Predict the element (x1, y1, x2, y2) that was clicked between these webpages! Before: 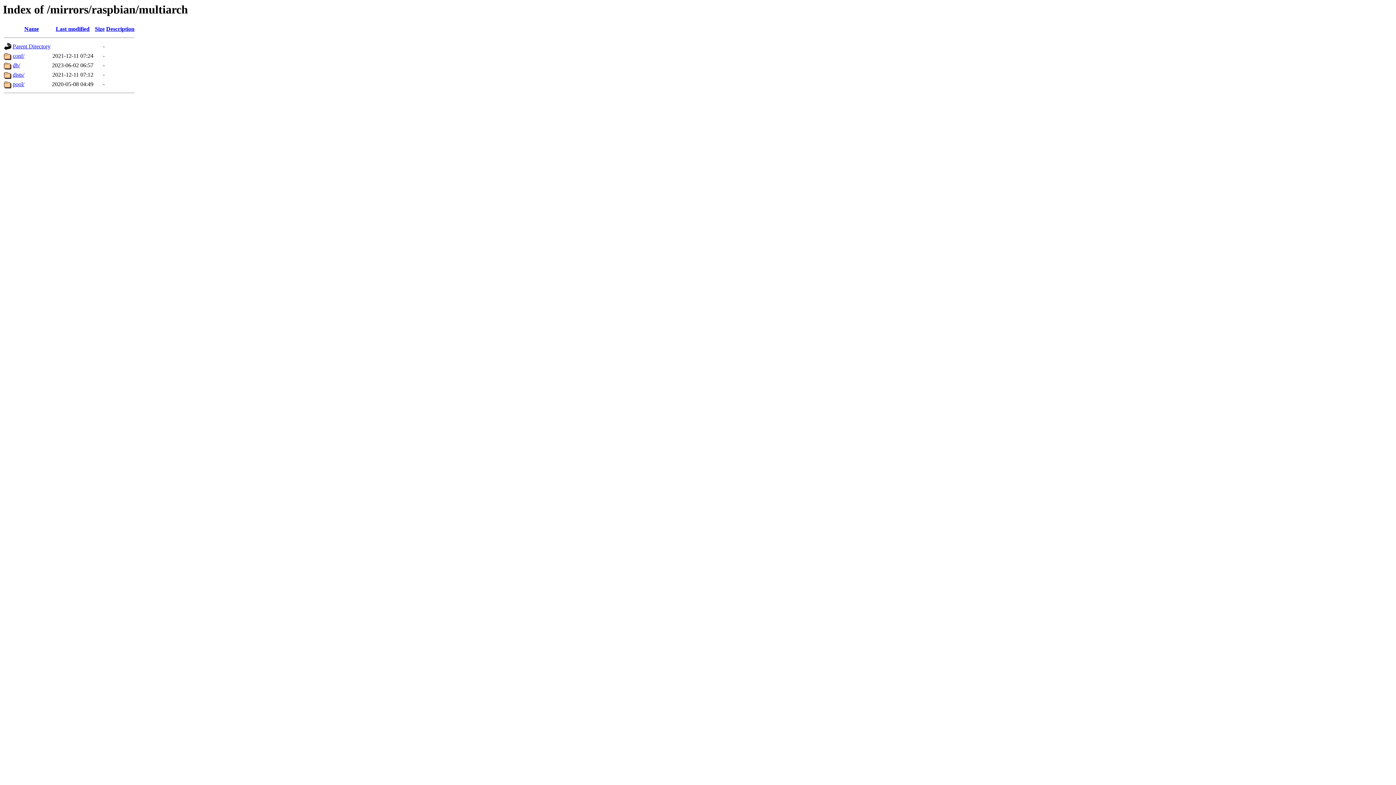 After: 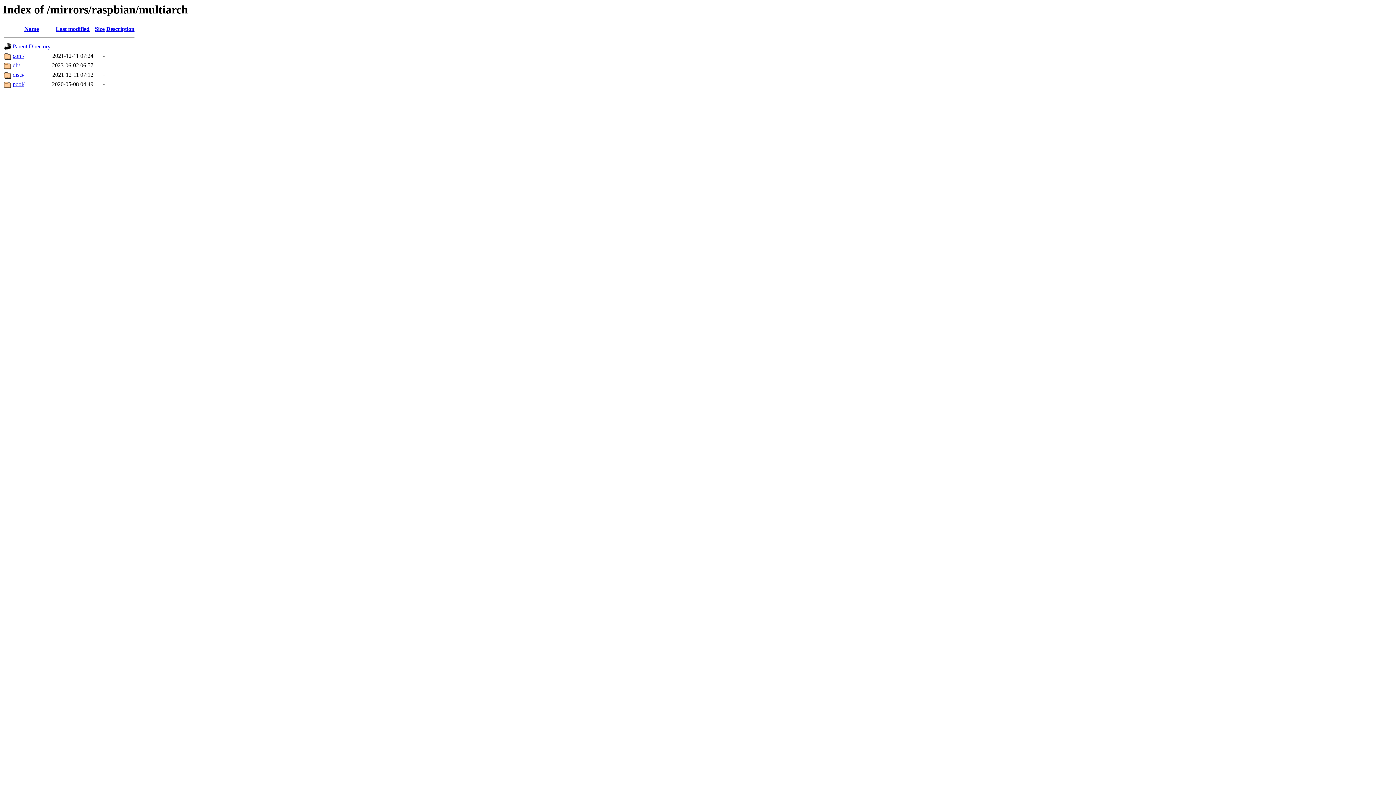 Action: label: Size bbox: (94, 25, 104, 32)